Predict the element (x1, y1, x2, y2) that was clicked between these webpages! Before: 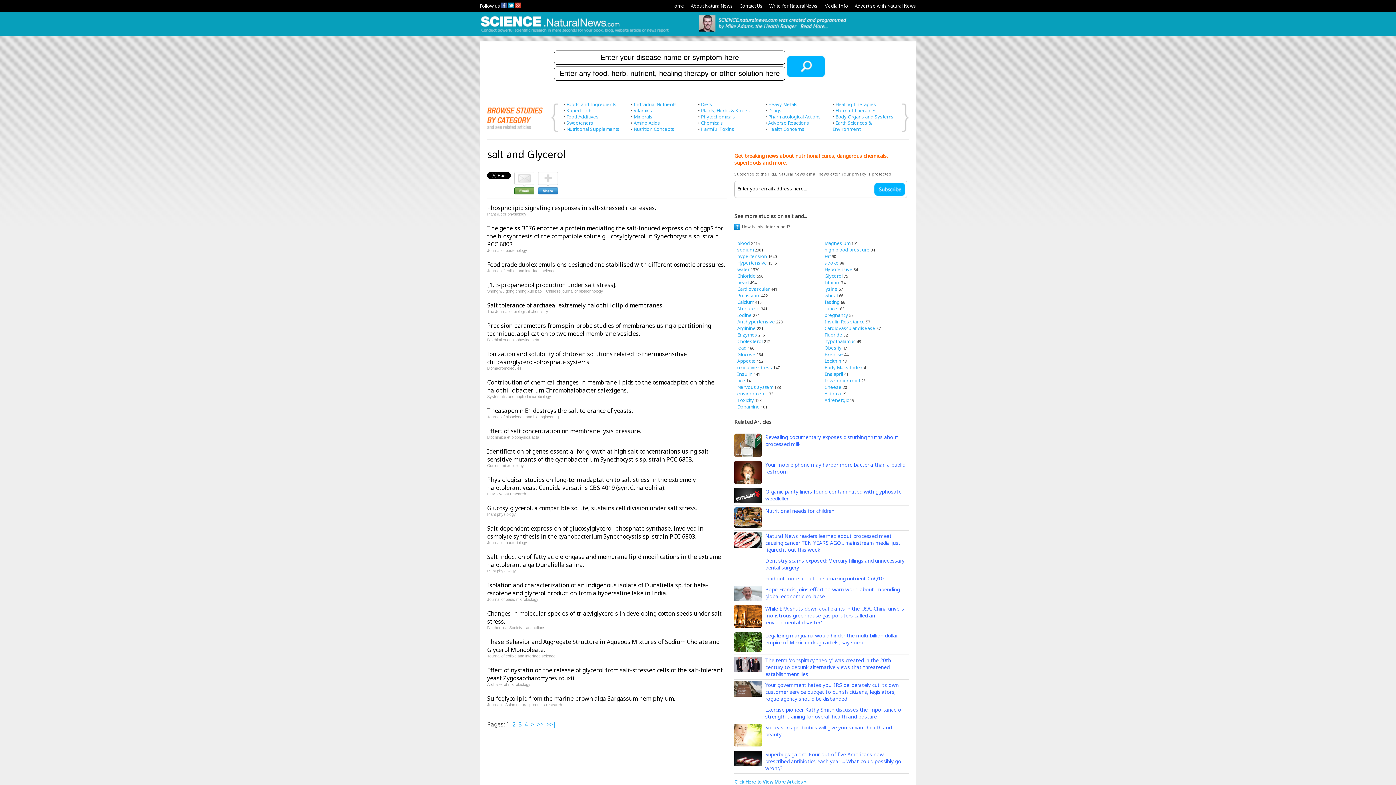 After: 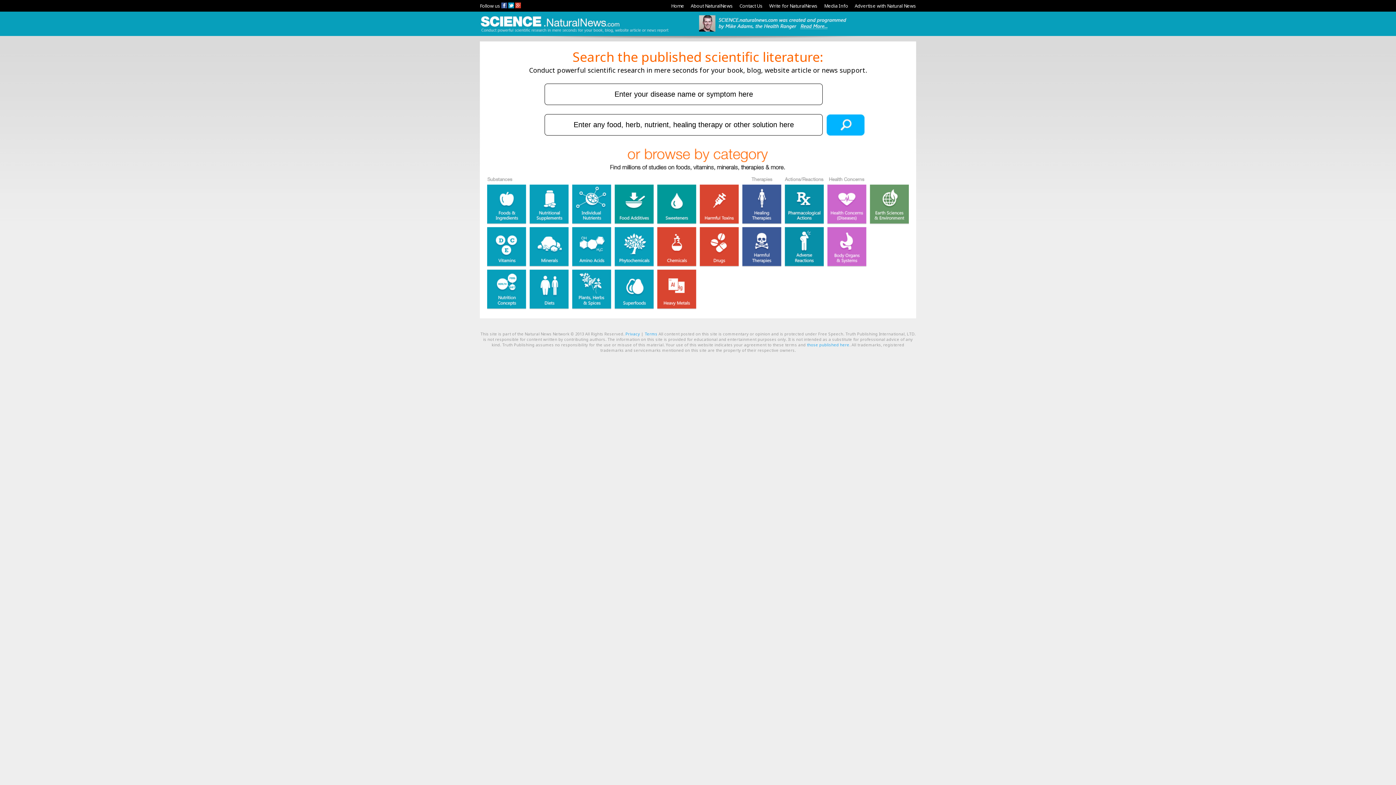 Action: label: Home bbox: (671, 2, 684, 9)